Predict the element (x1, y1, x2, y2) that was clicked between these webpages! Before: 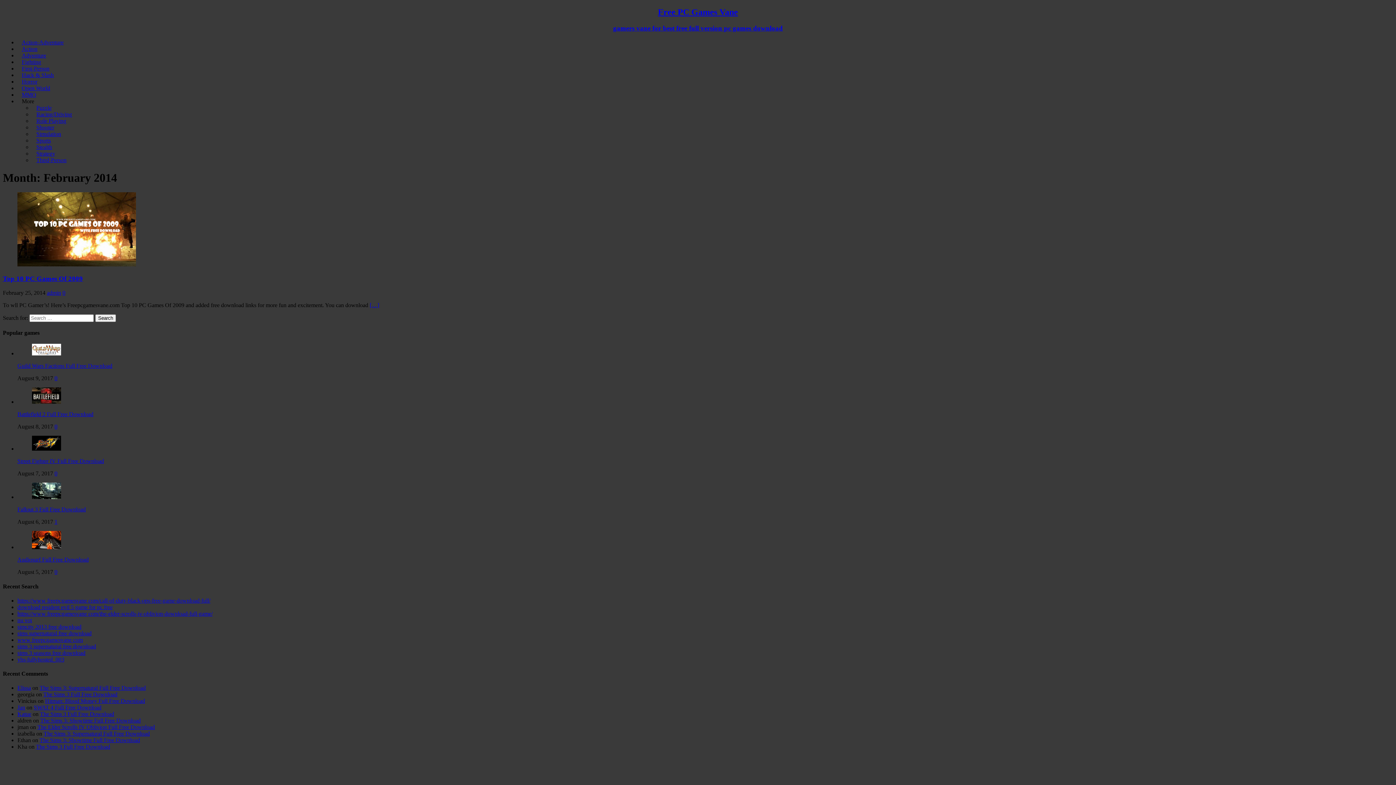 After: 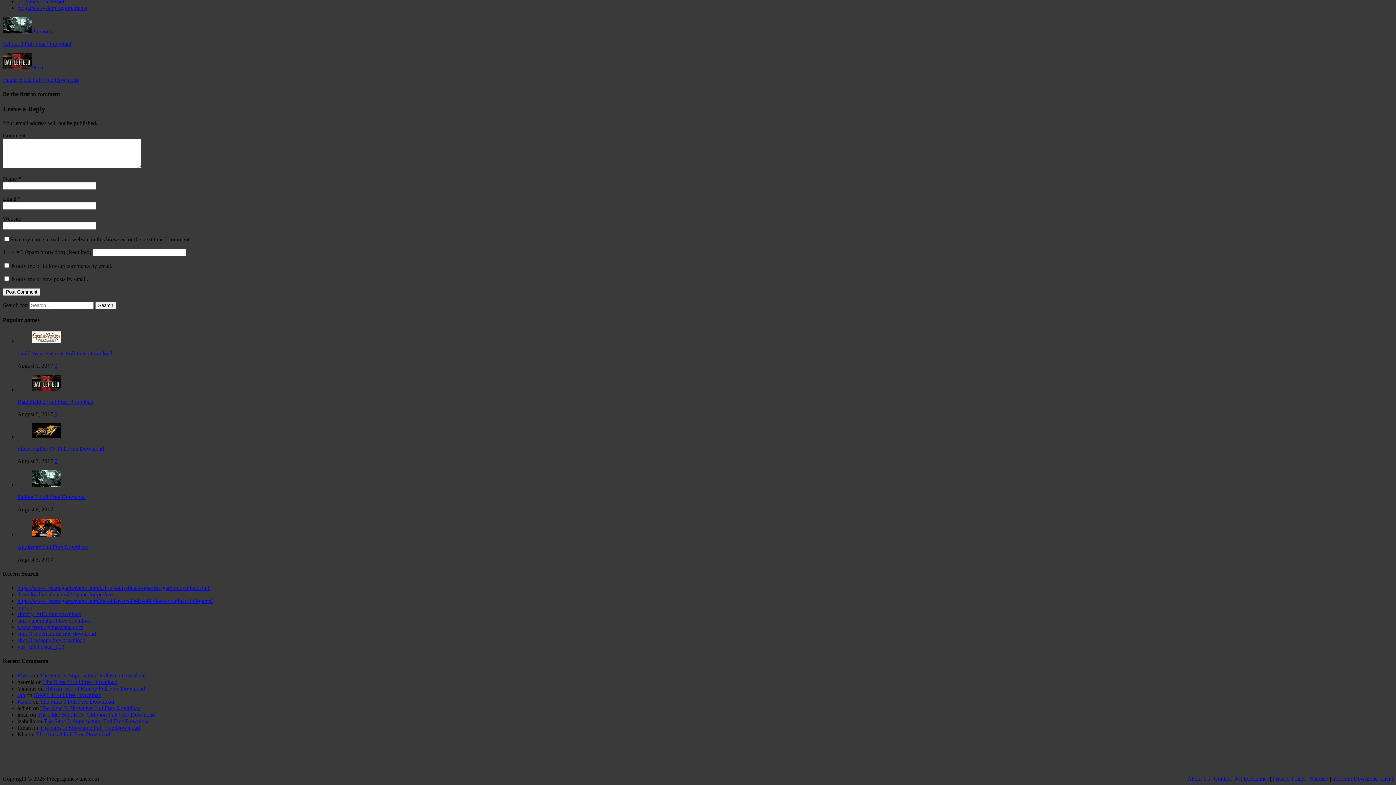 Action: label: 0 bbox: (54, 470, 57, 476)